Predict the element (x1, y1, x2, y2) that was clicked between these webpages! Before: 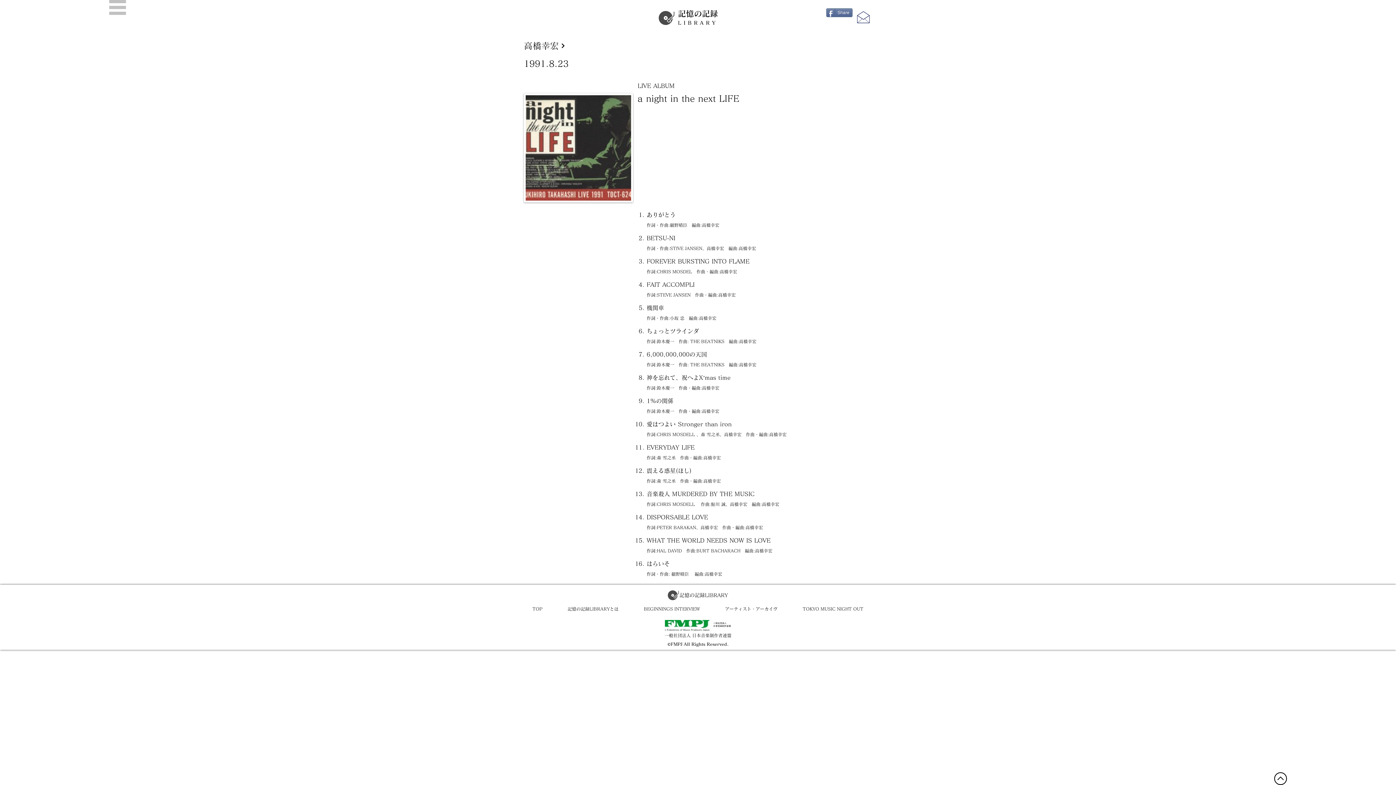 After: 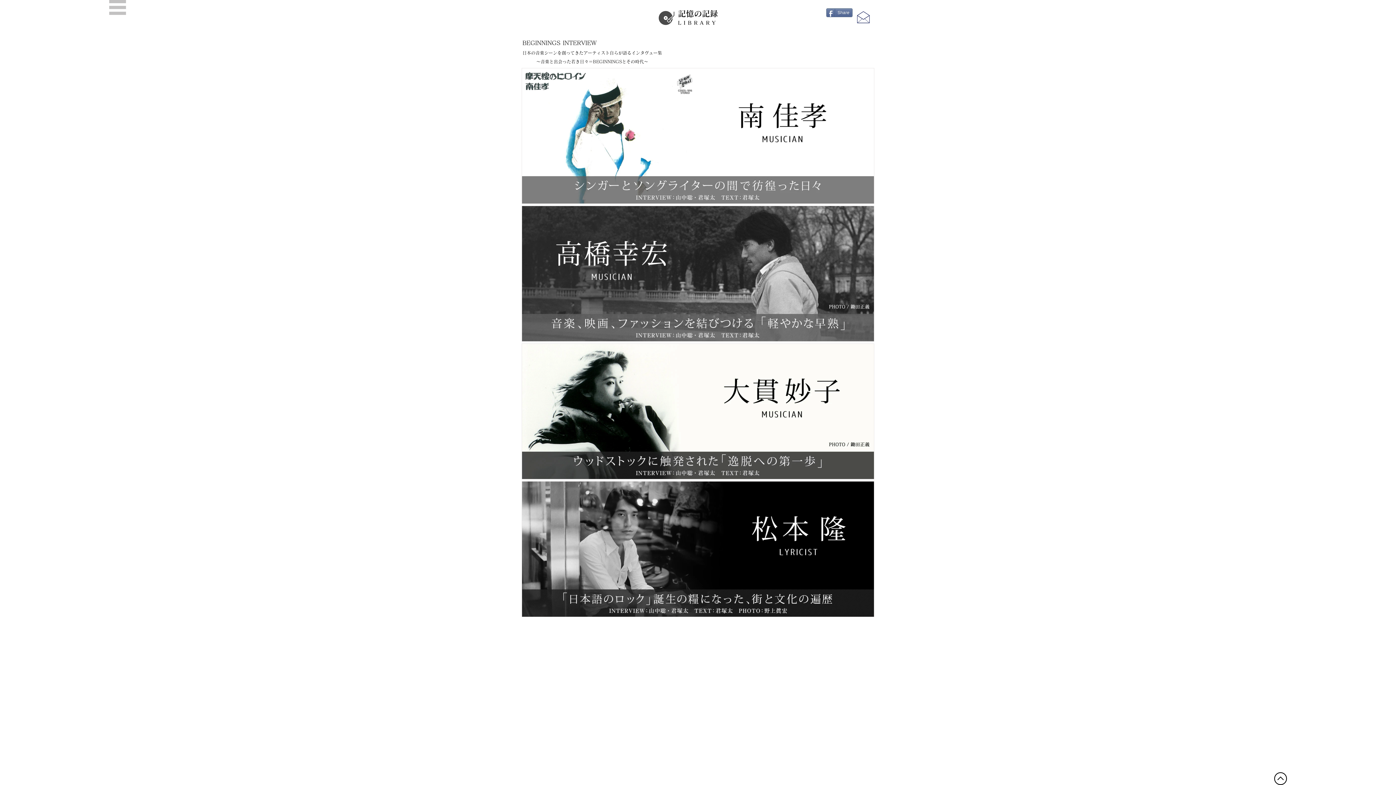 Action: bbox: (631, 601, 712, 616) label: BEGINNINGS INTERVIEW